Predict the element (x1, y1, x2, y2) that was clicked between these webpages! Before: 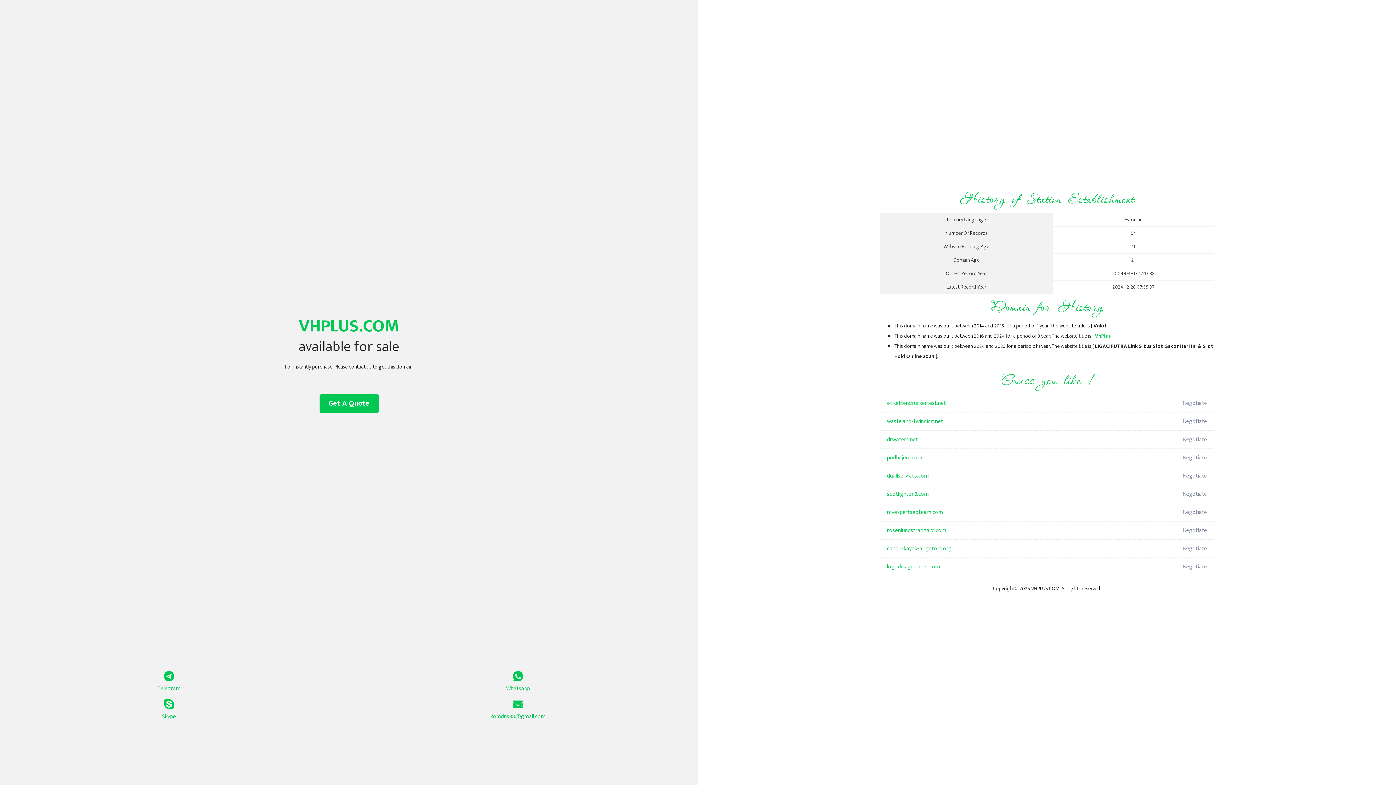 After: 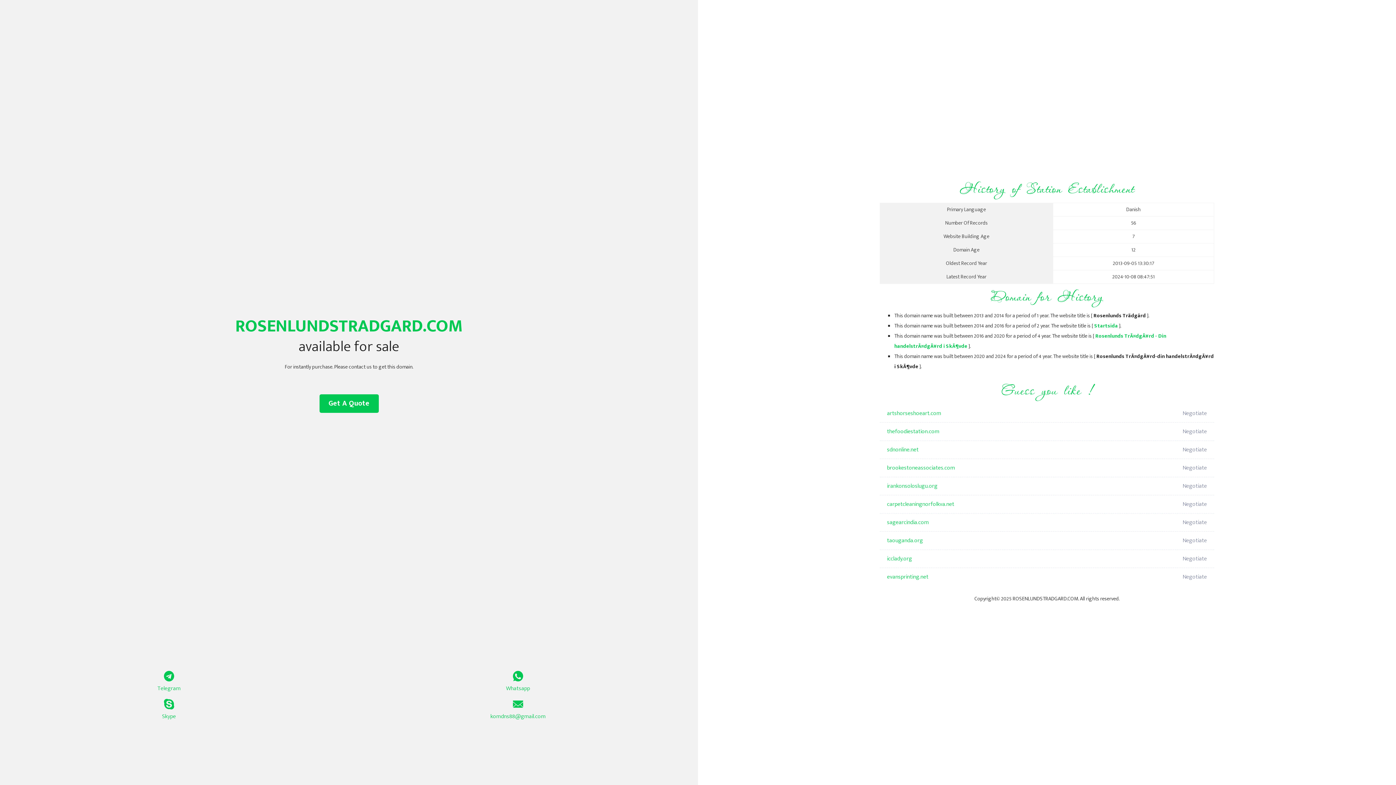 Action: label: rosenlundstradgard.com bbox: (887, 521, 1098, 540)